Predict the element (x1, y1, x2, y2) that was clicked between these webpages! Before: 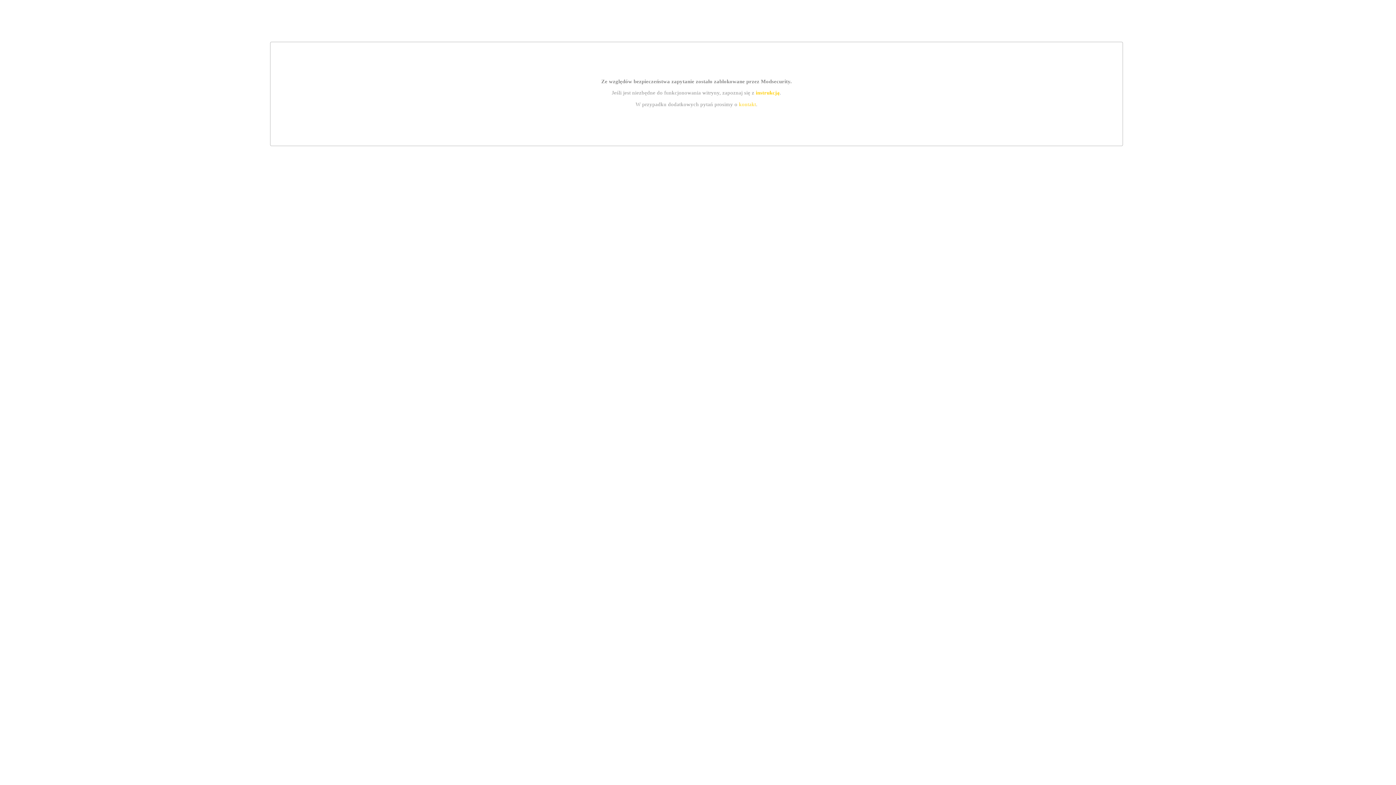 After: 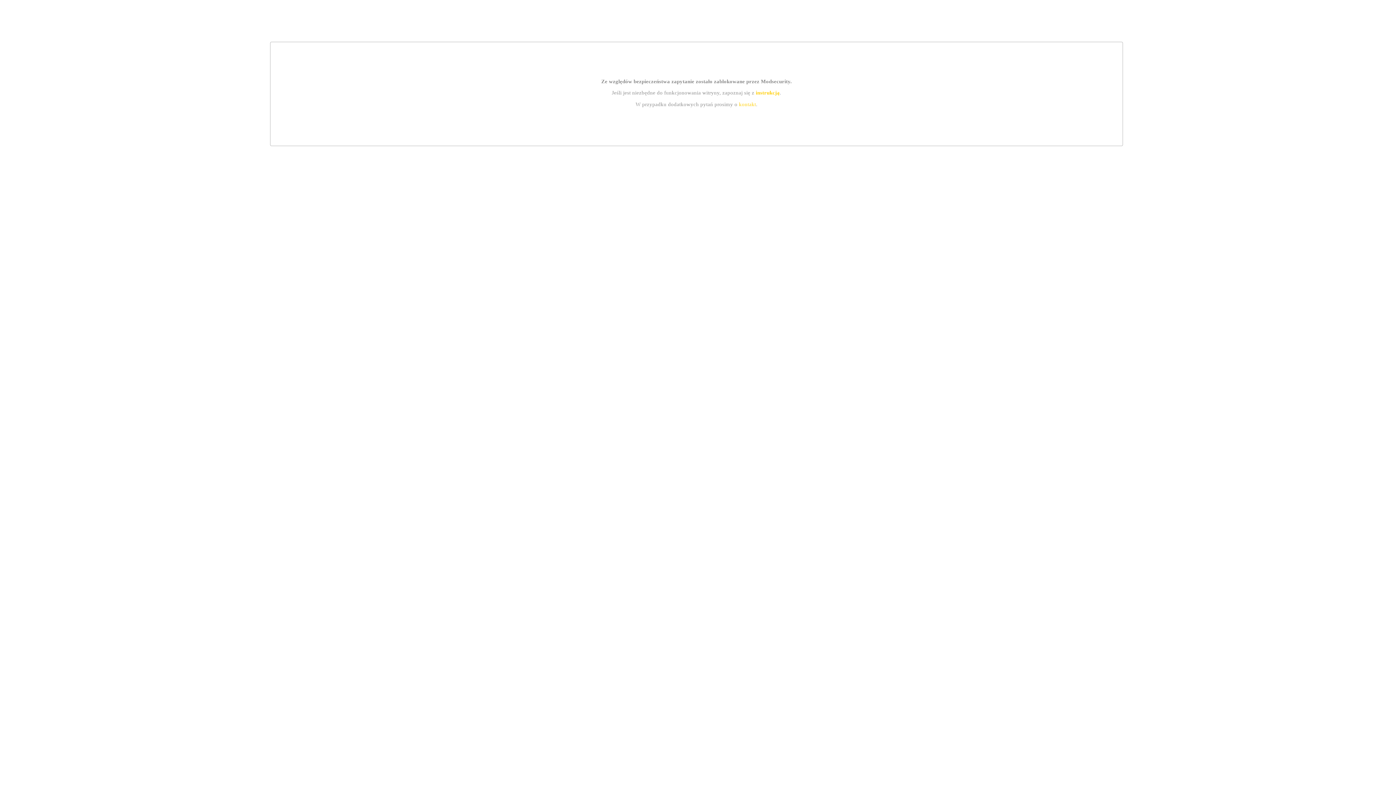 Action: bbox: (739, 101, 756, 107) label: kontakt